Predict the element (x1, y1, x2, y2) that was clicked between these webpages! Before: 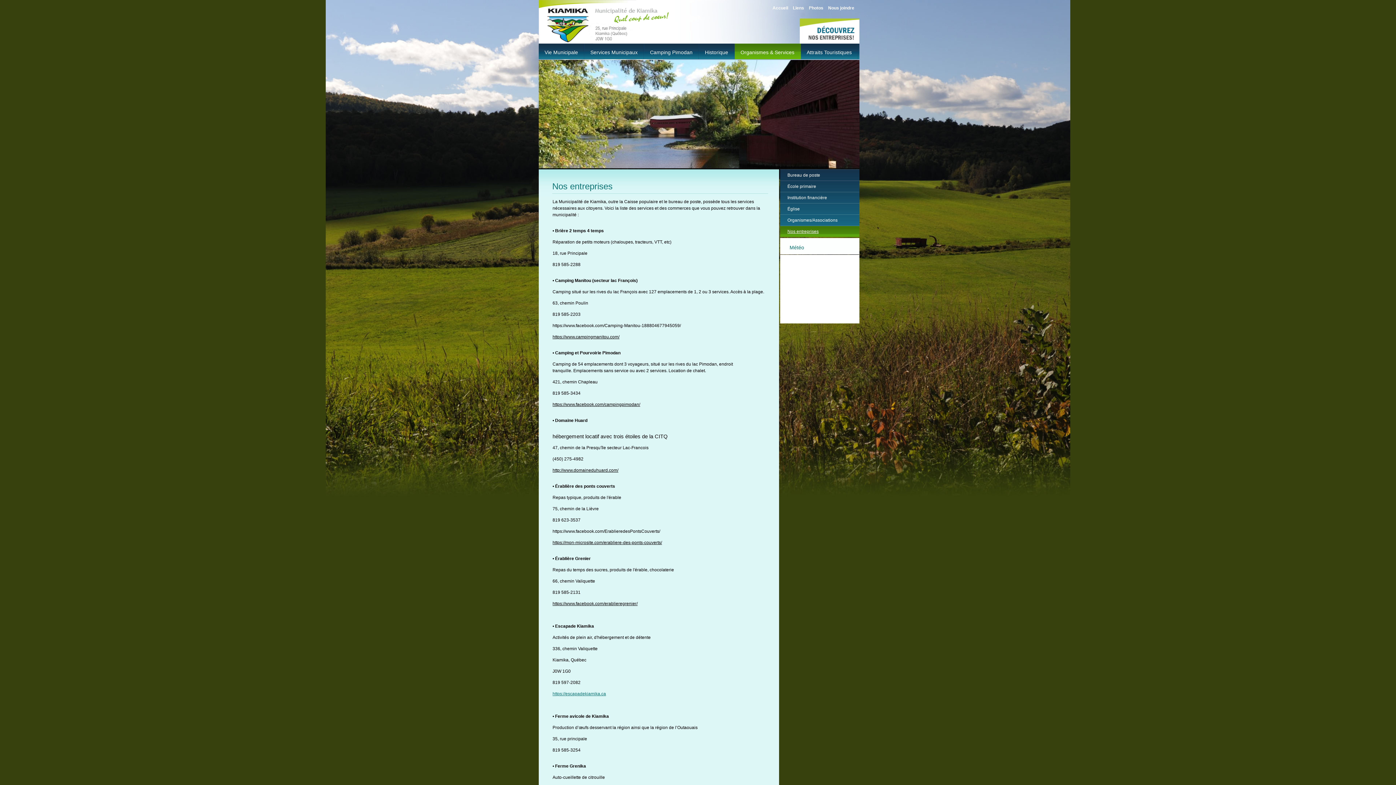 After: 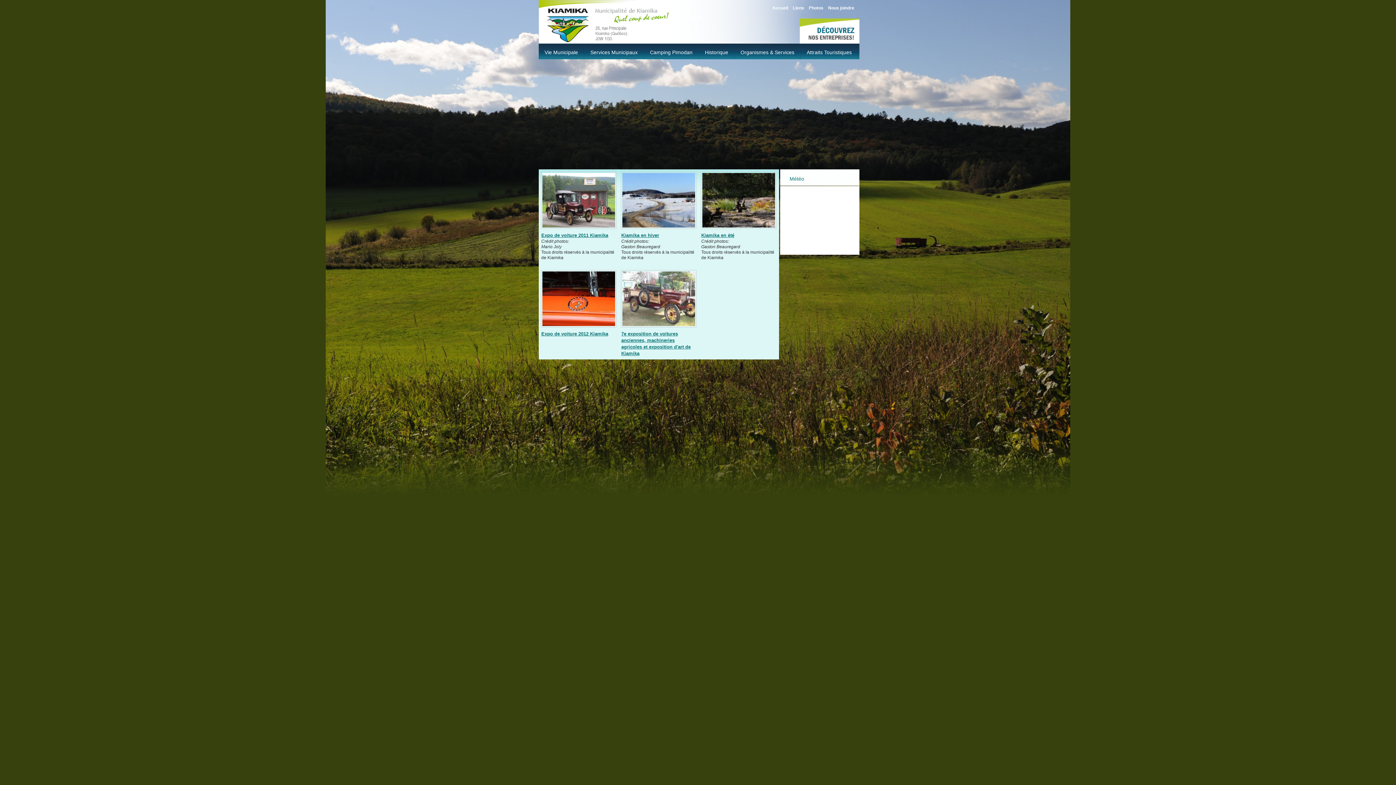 Action: bbox: (804, 4, 823, 11) label: Photos